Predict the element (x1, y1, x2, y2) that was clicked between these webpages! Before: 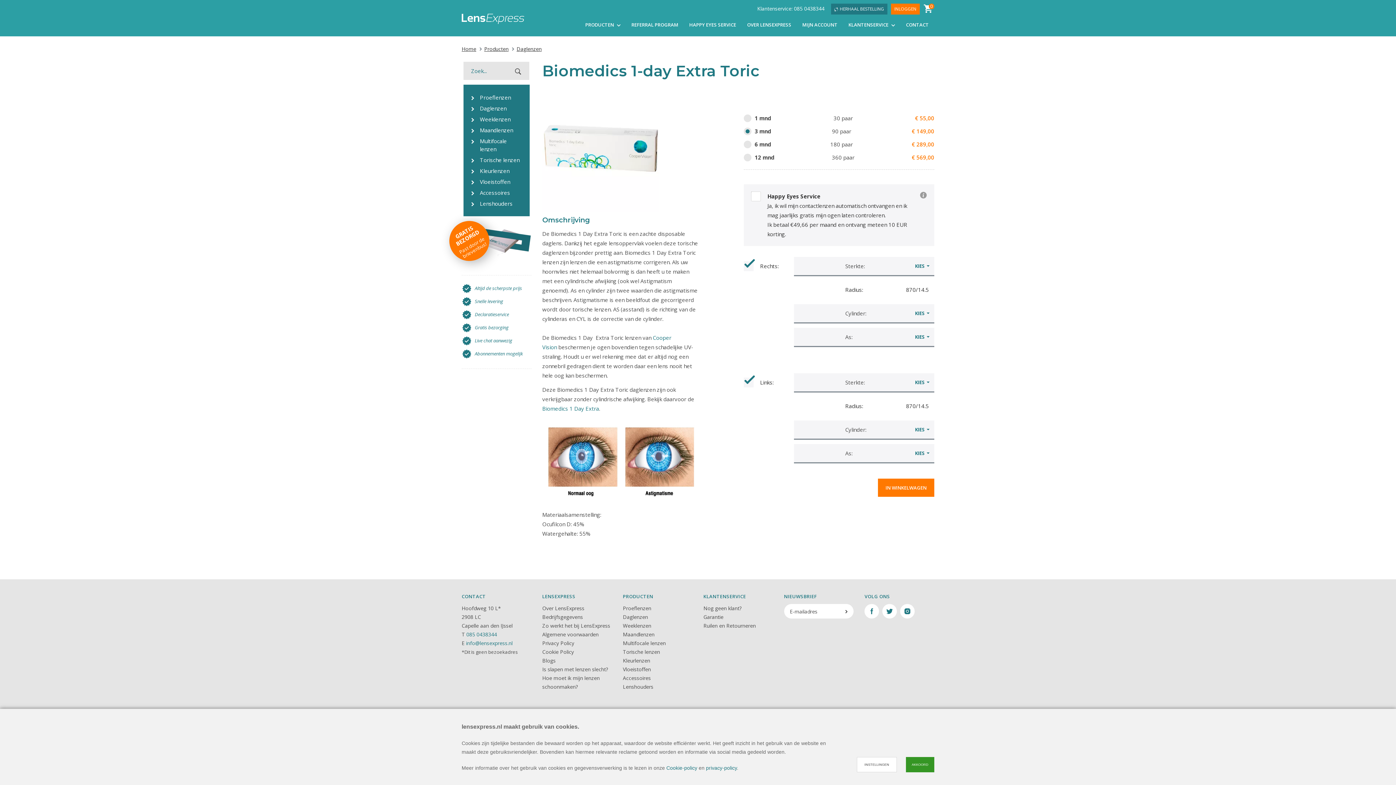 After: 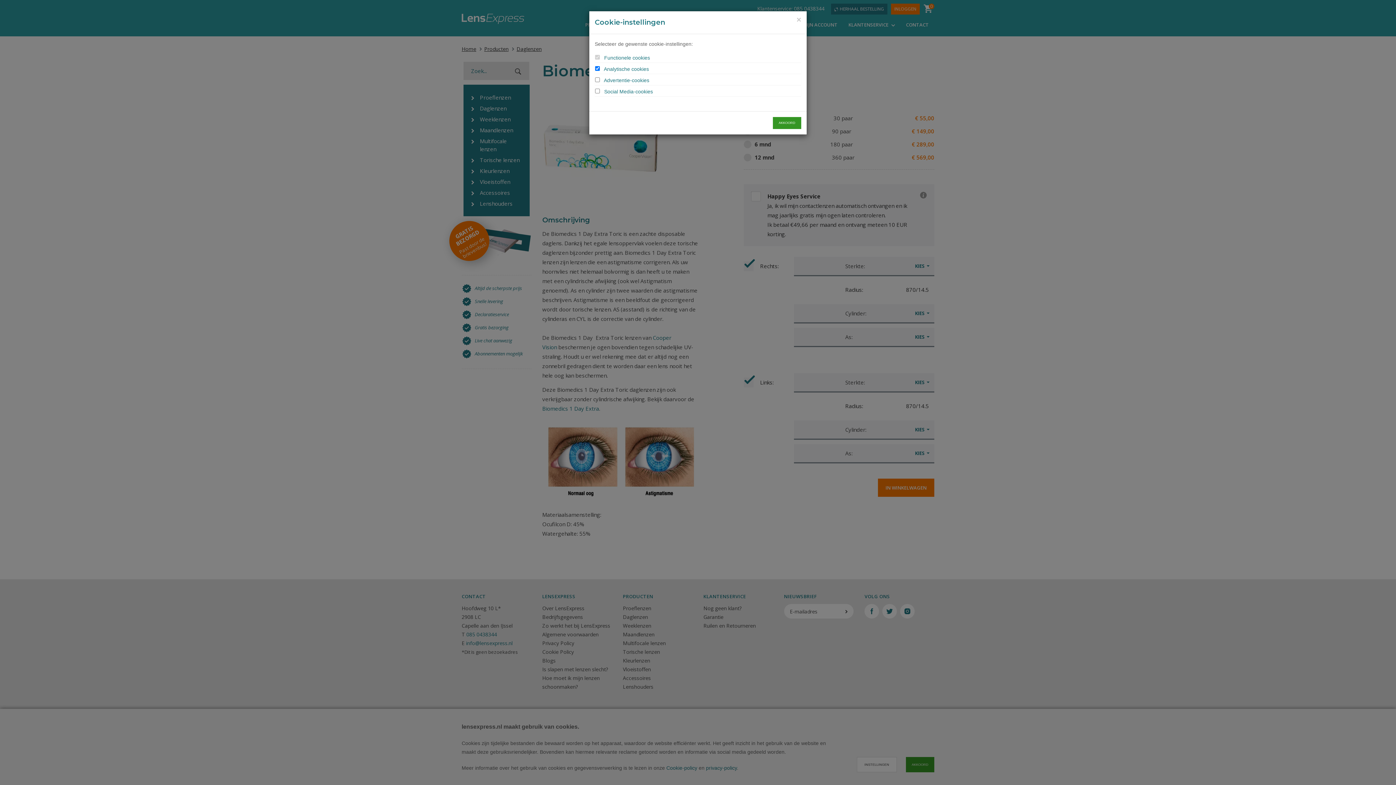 Action: bbox: (857, 757, 897, 772) label: INSTELLINGEN